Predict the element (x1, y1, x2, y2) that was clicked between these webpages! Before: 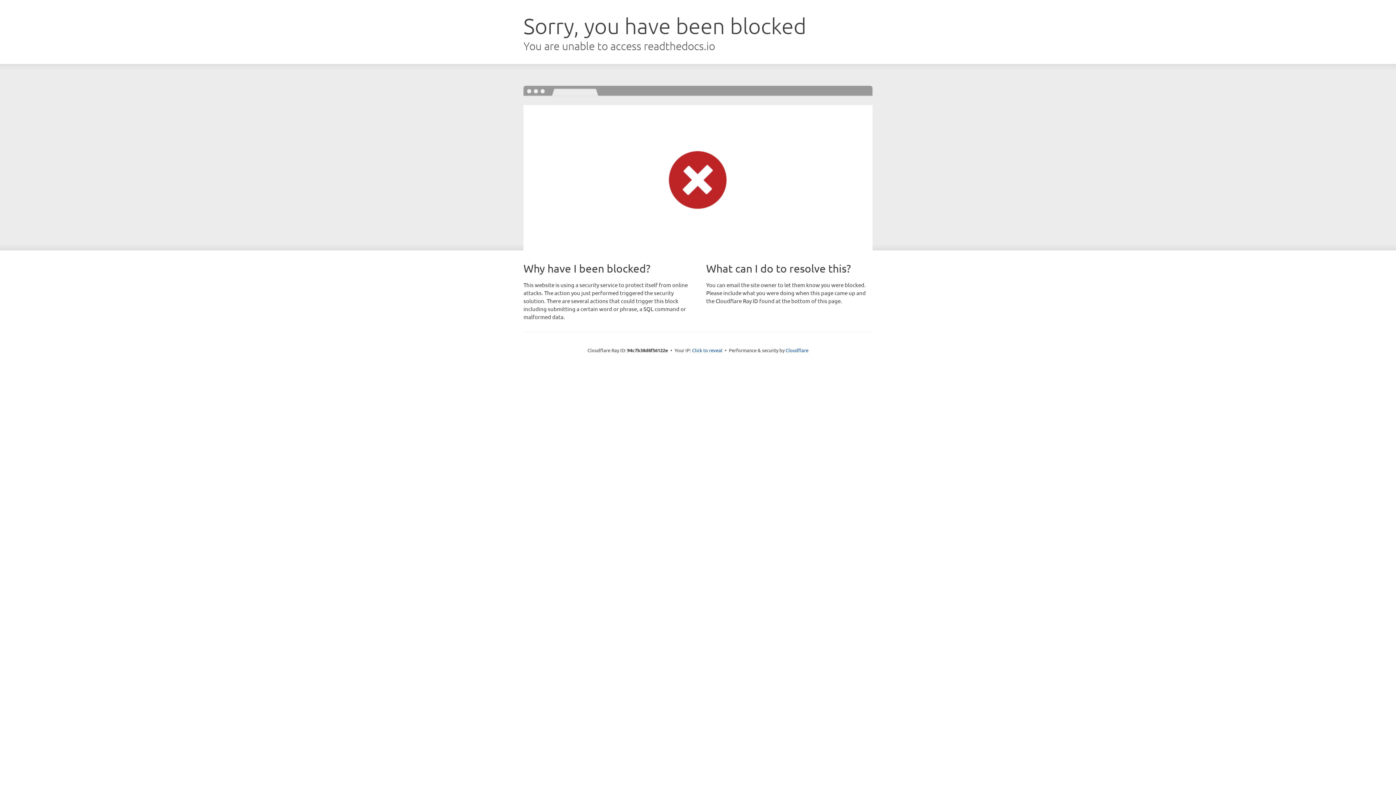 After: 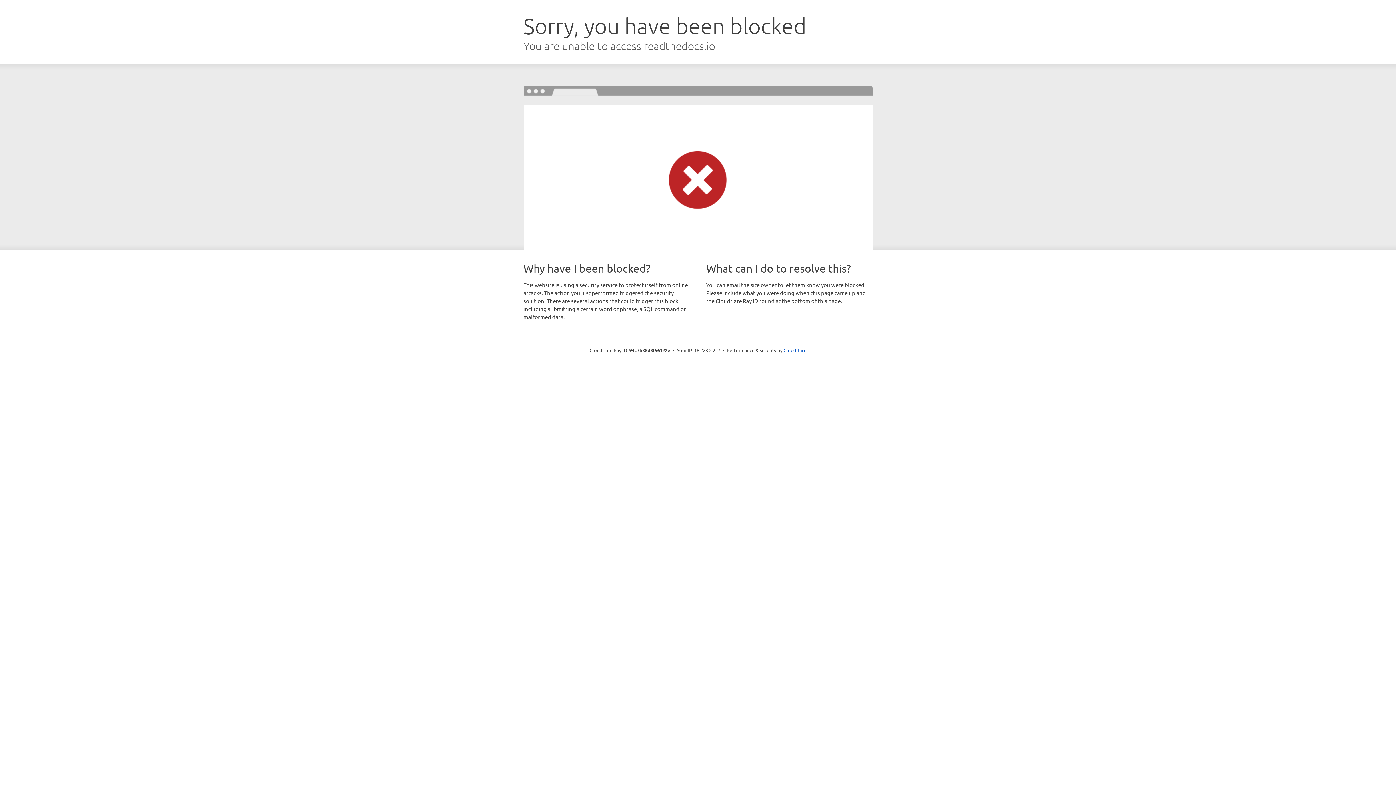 Action: label: Click to reveal bbox: (692, 346, 722, 353)